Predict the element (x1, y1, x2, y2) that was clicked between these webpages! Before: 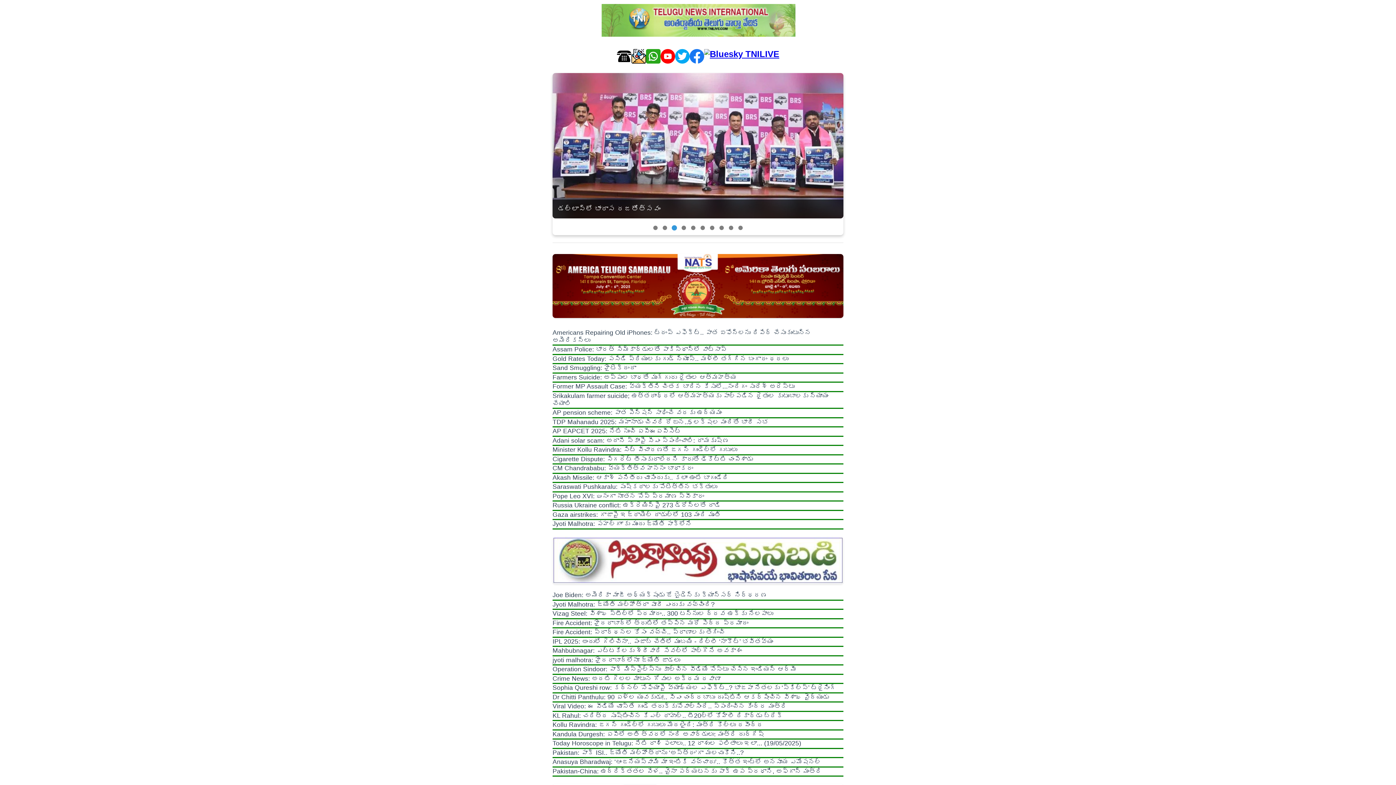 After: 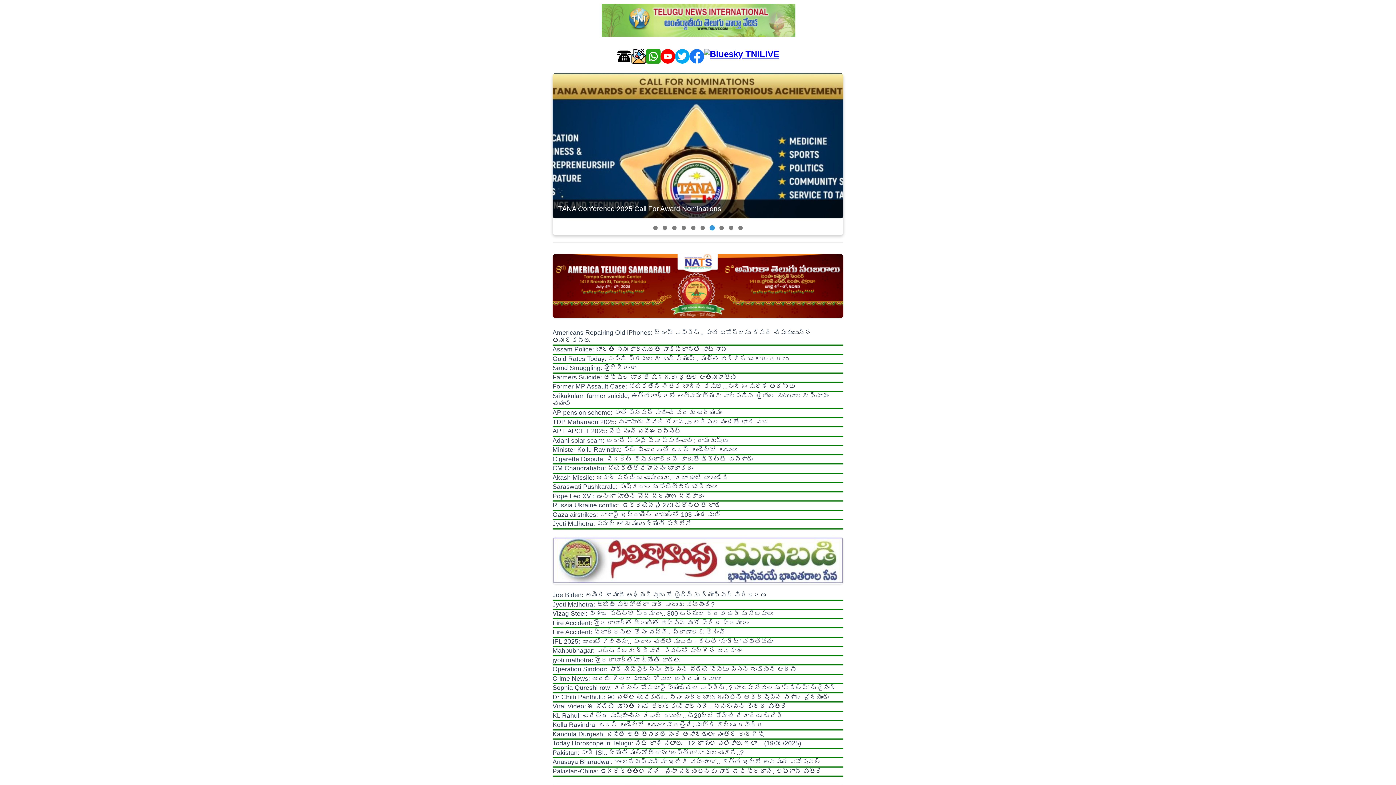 Action: bbox: (660, 49, 675, 65)